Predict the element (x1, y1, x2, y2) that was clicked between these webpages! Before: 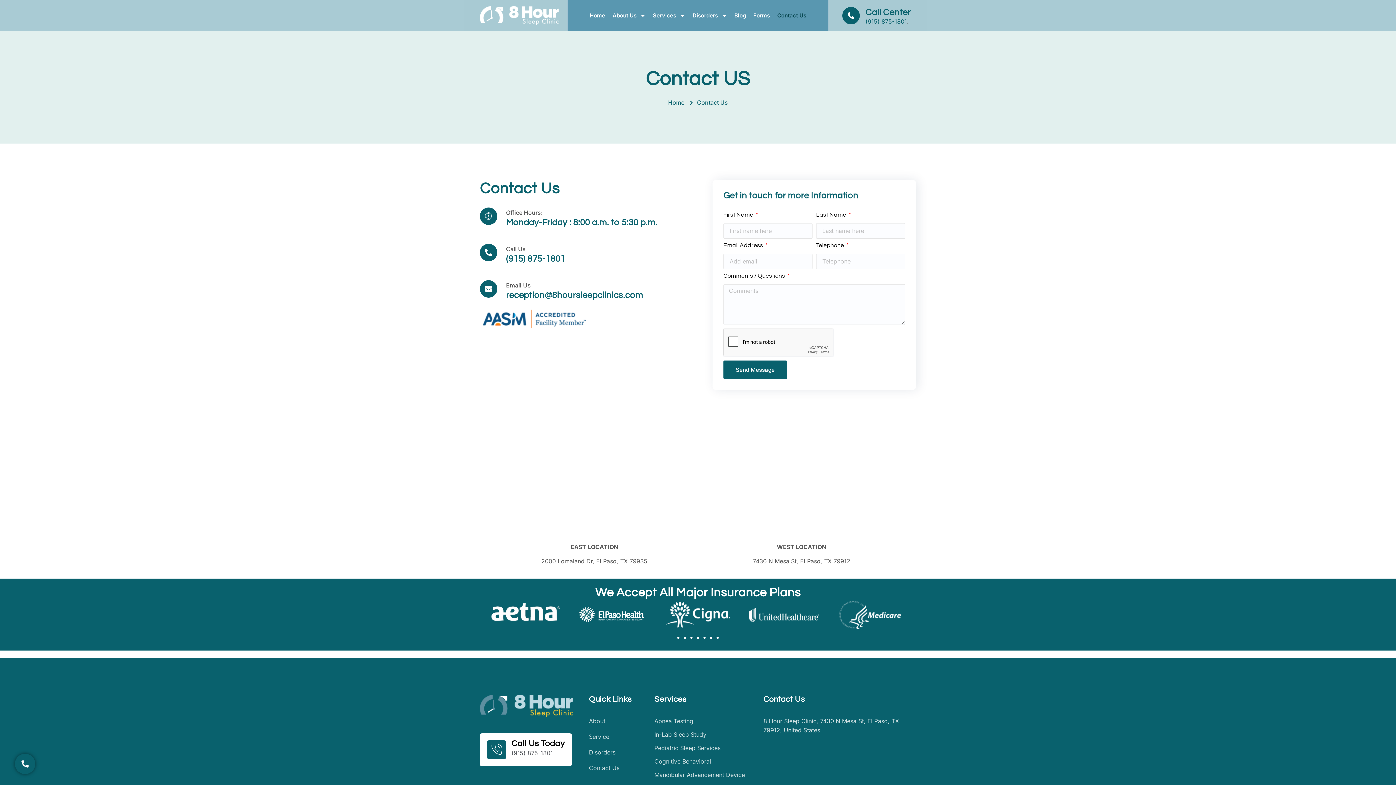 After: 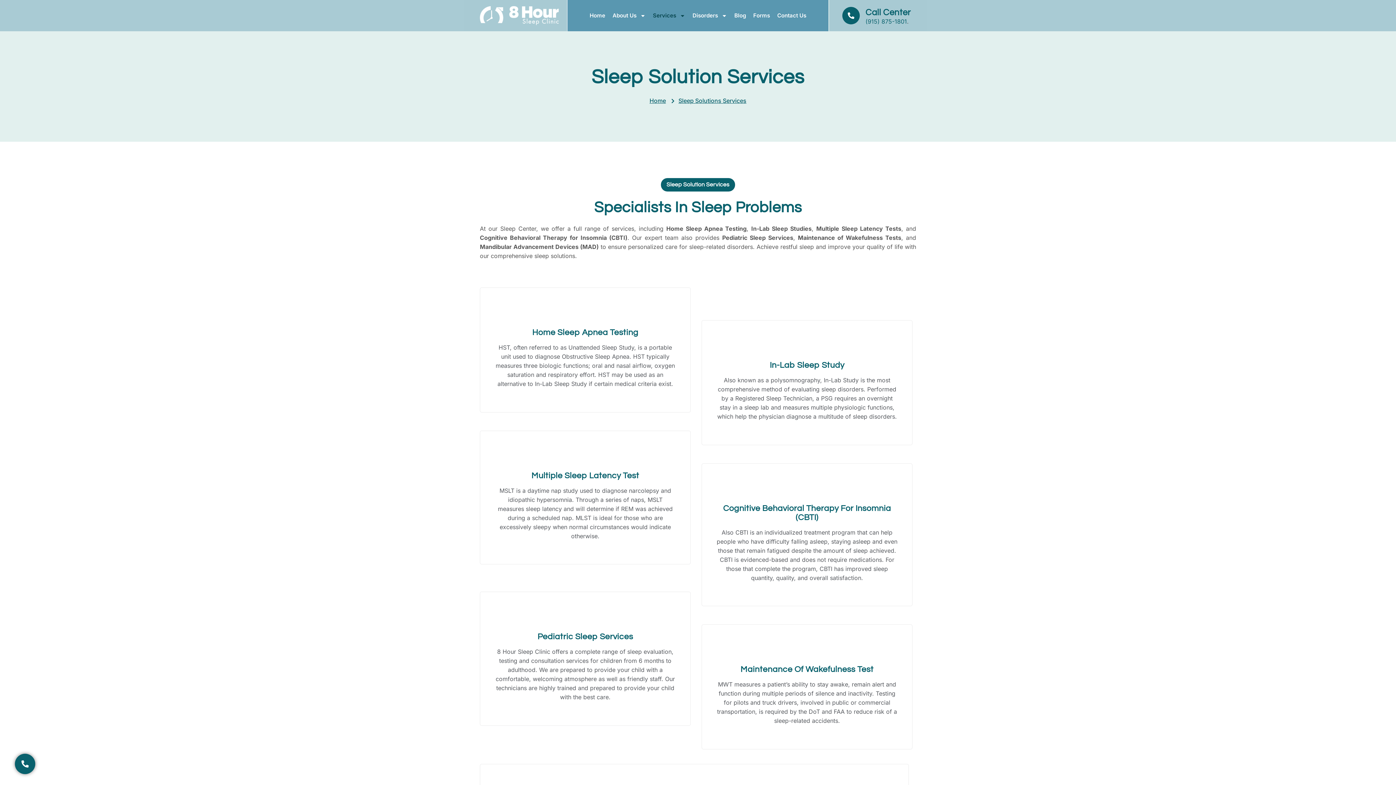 Action: bbox: (654, 730, 763, 739) label: In-Lab Sleep Study